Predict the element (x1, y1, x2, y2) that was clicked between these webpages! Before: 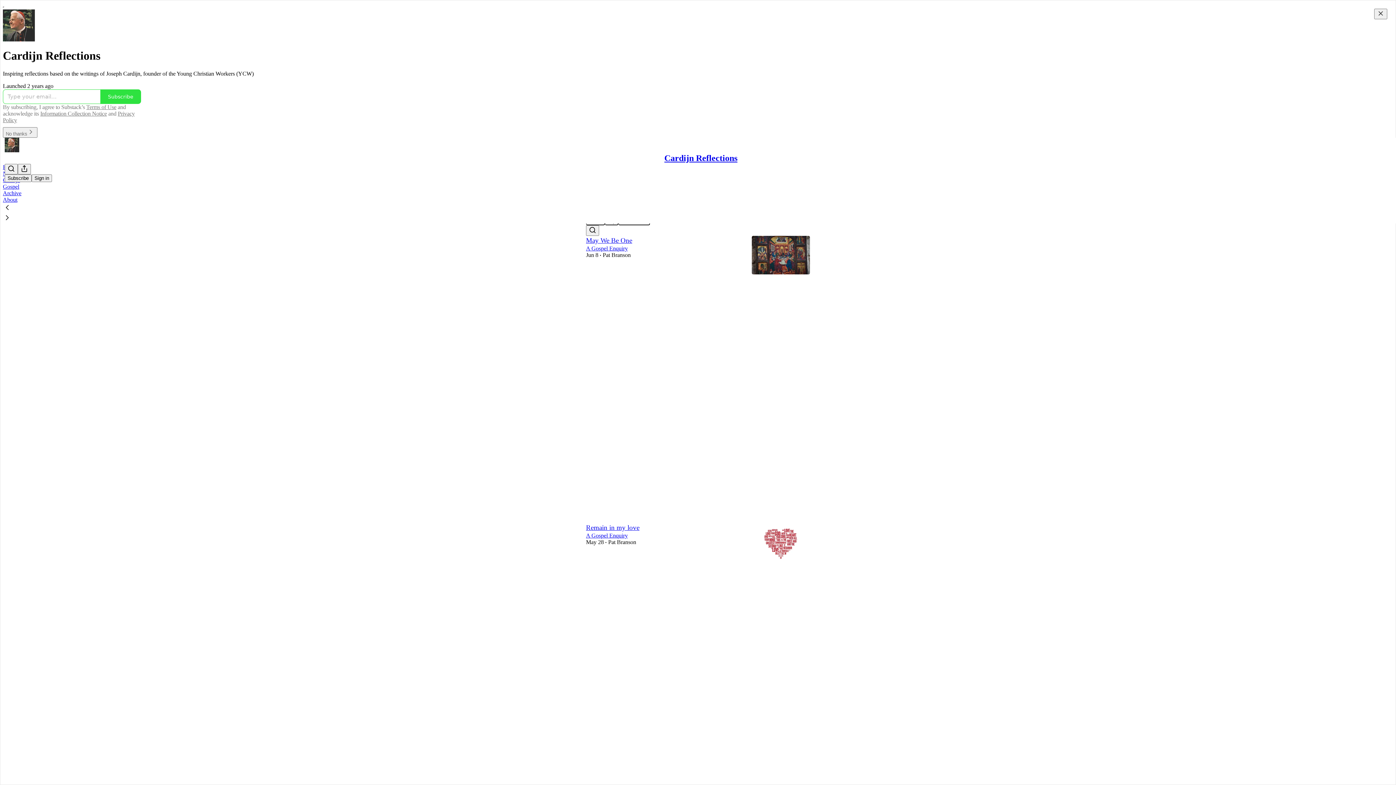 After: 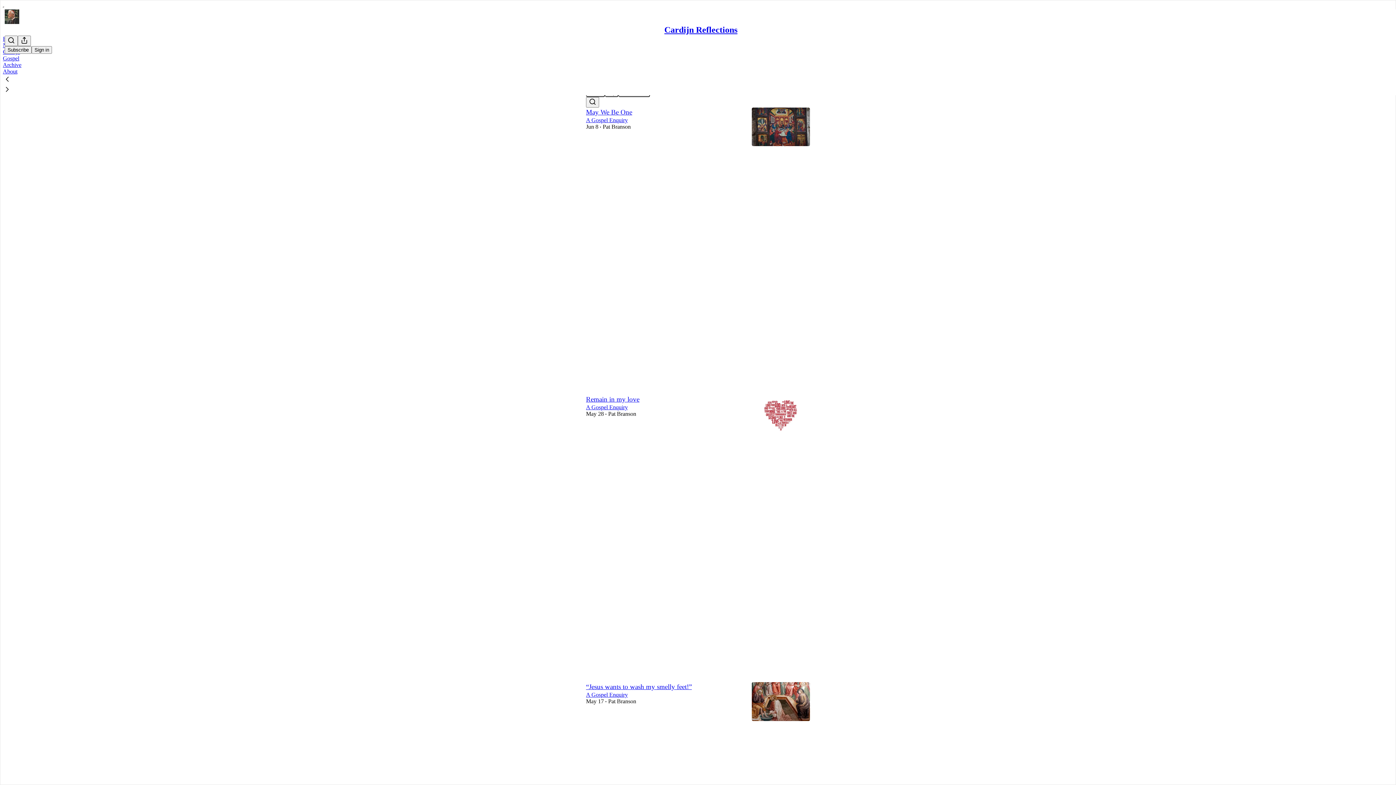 Action: bbox: (2, 127, 37, 137) label: No thanks